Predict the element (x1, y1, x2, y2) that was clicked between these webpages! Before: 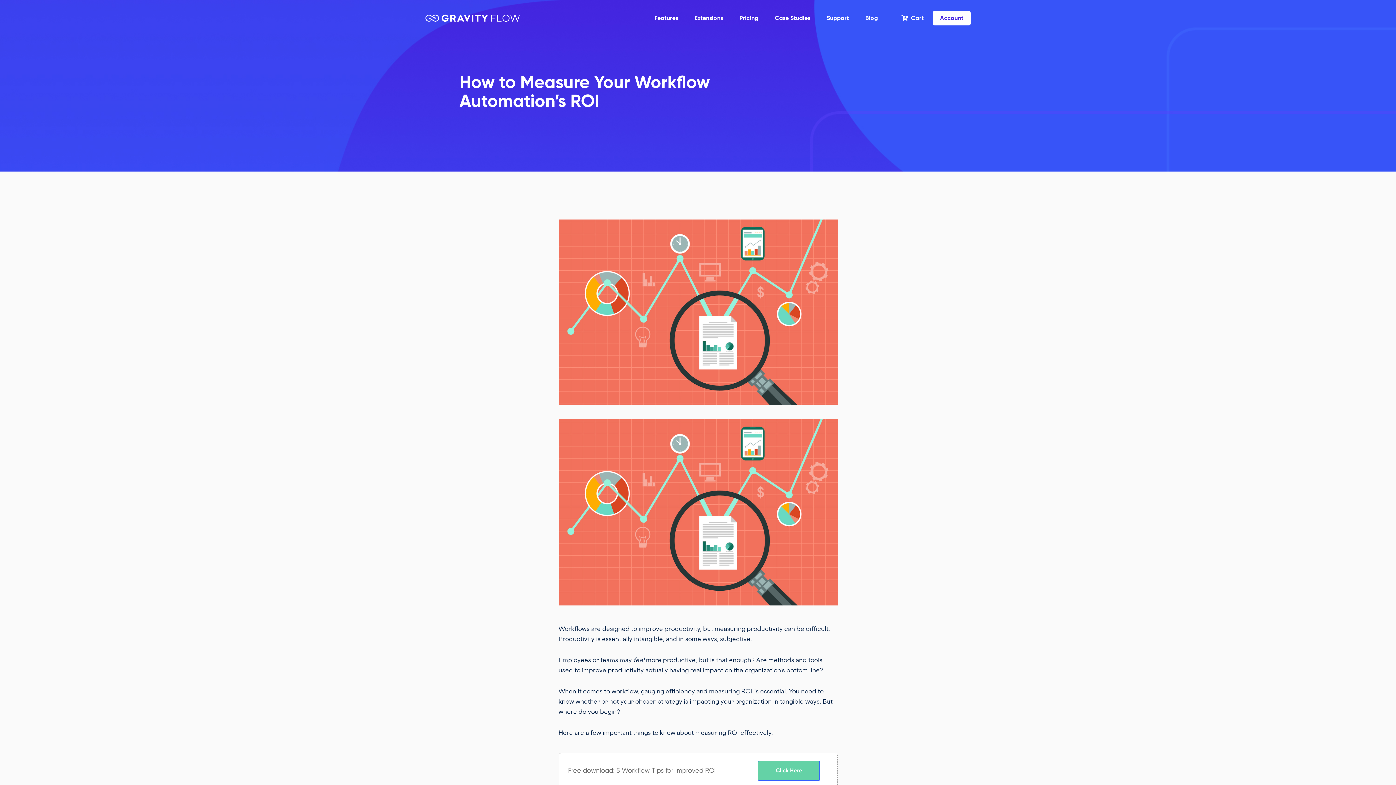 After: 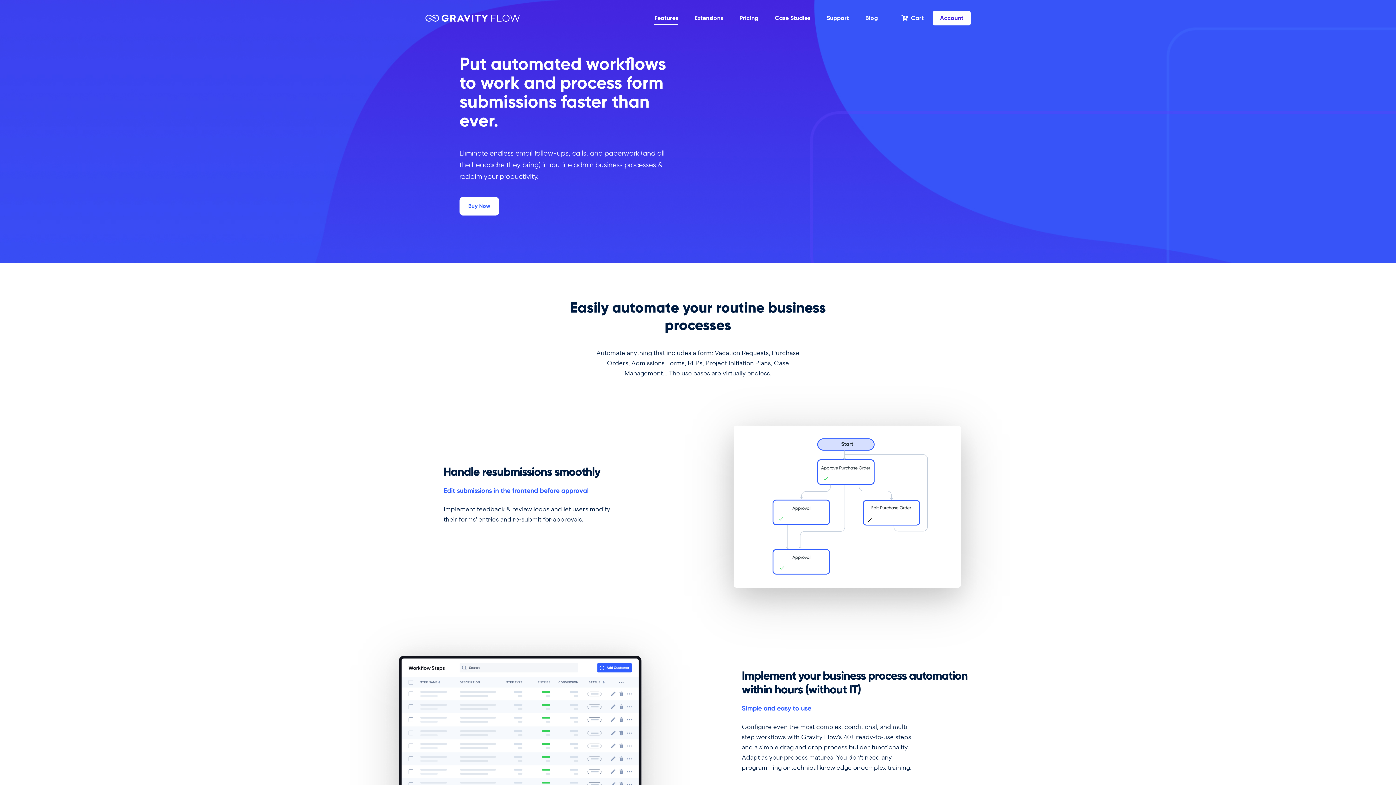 Action: bbox: (647, 15, 685, 28) label: Features